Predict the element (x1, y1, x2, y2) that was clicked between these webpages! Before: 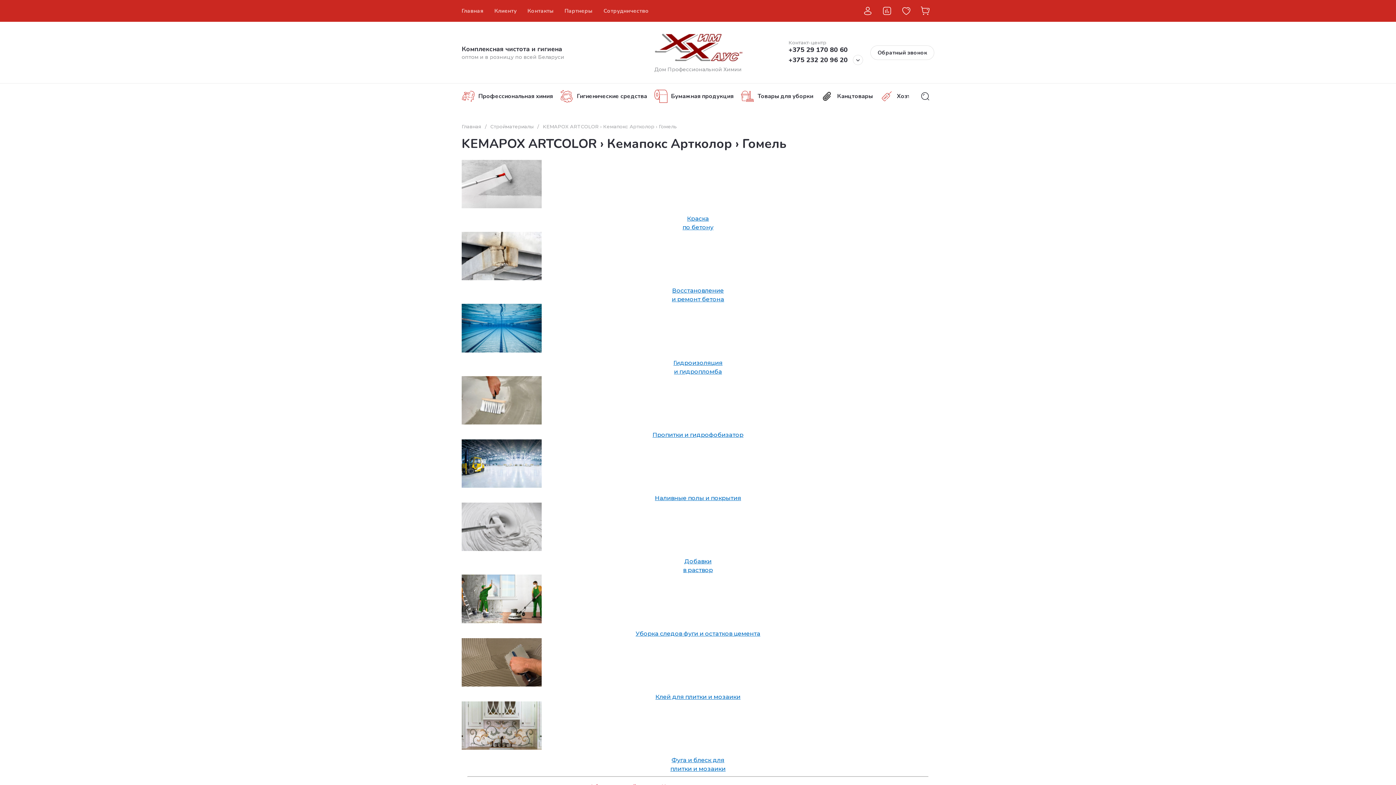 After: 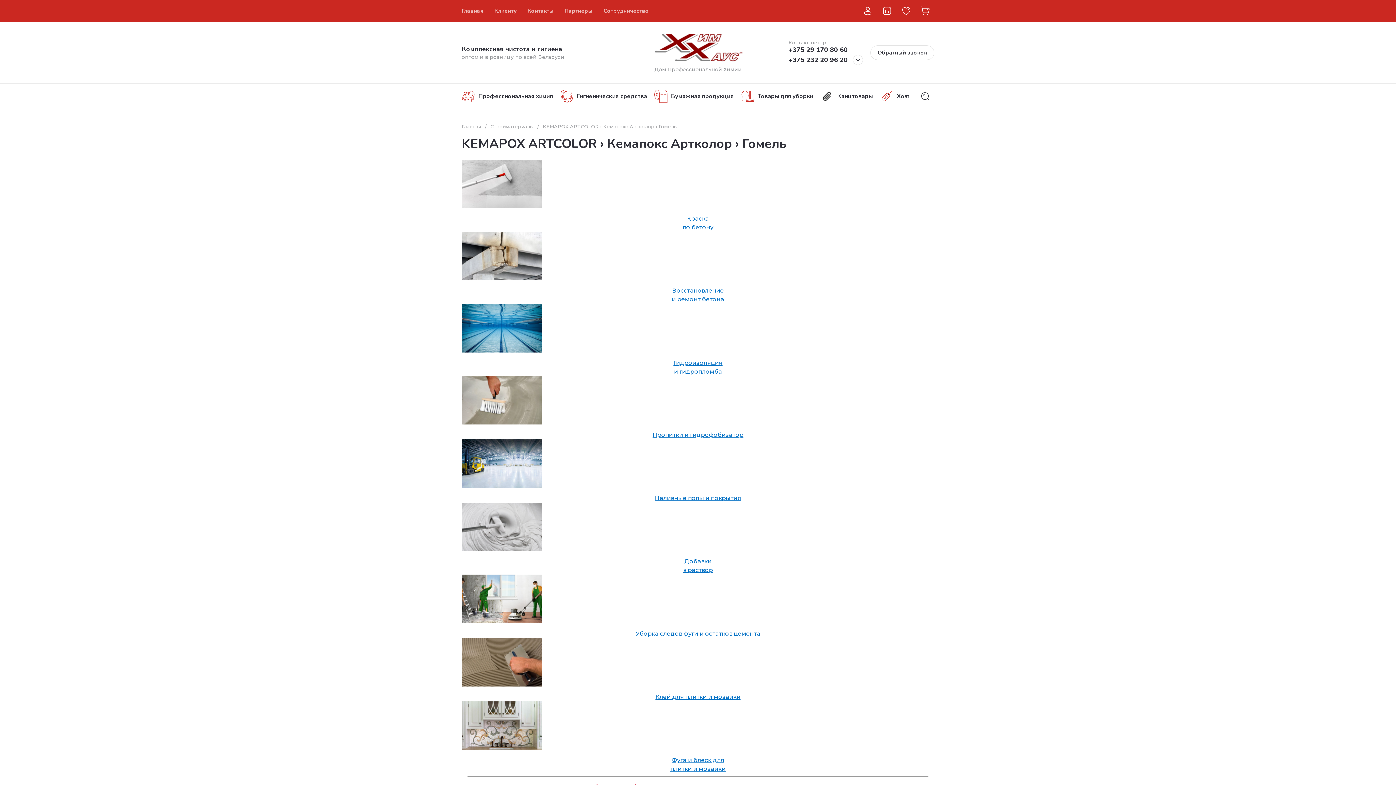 Action: label: +375 232 20 96 20 bbox: (788, 55, 848, 64)